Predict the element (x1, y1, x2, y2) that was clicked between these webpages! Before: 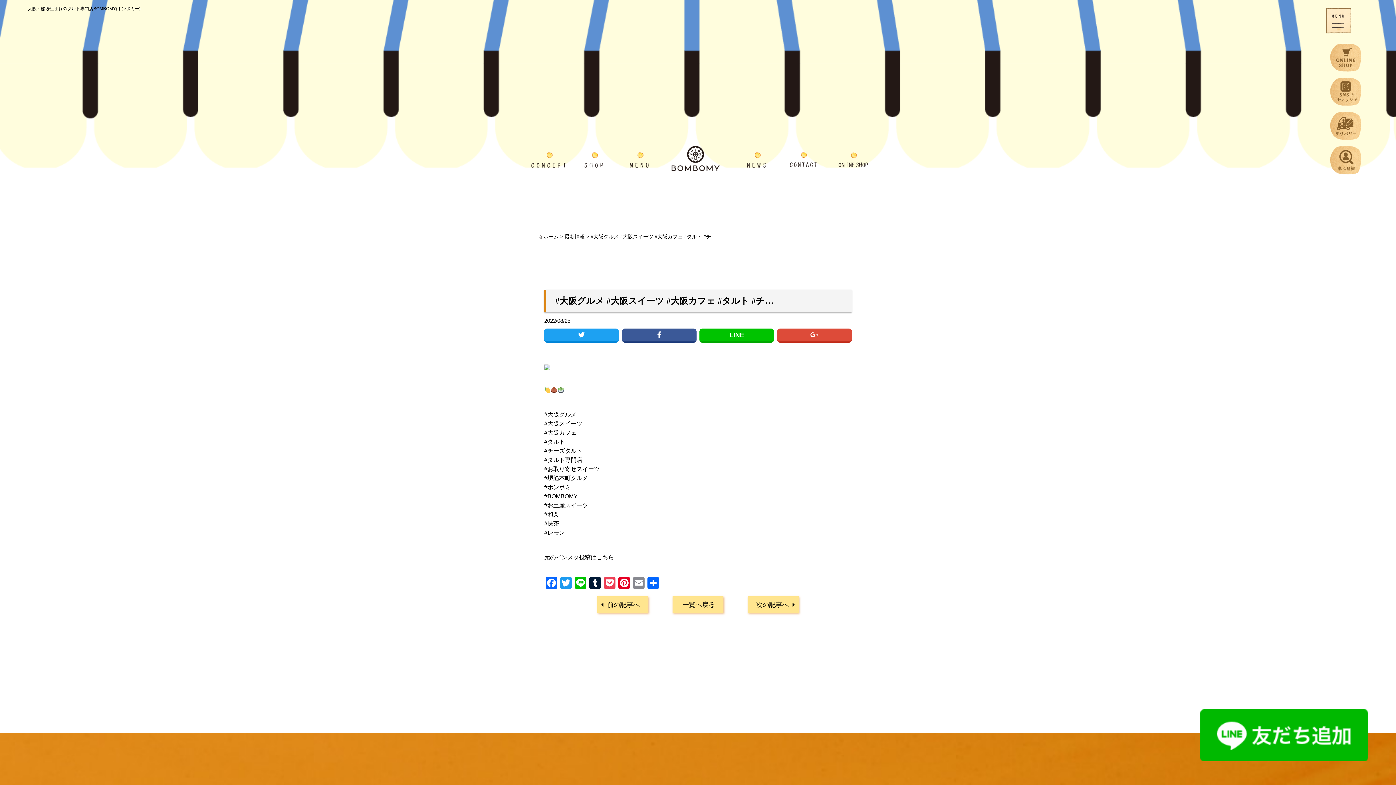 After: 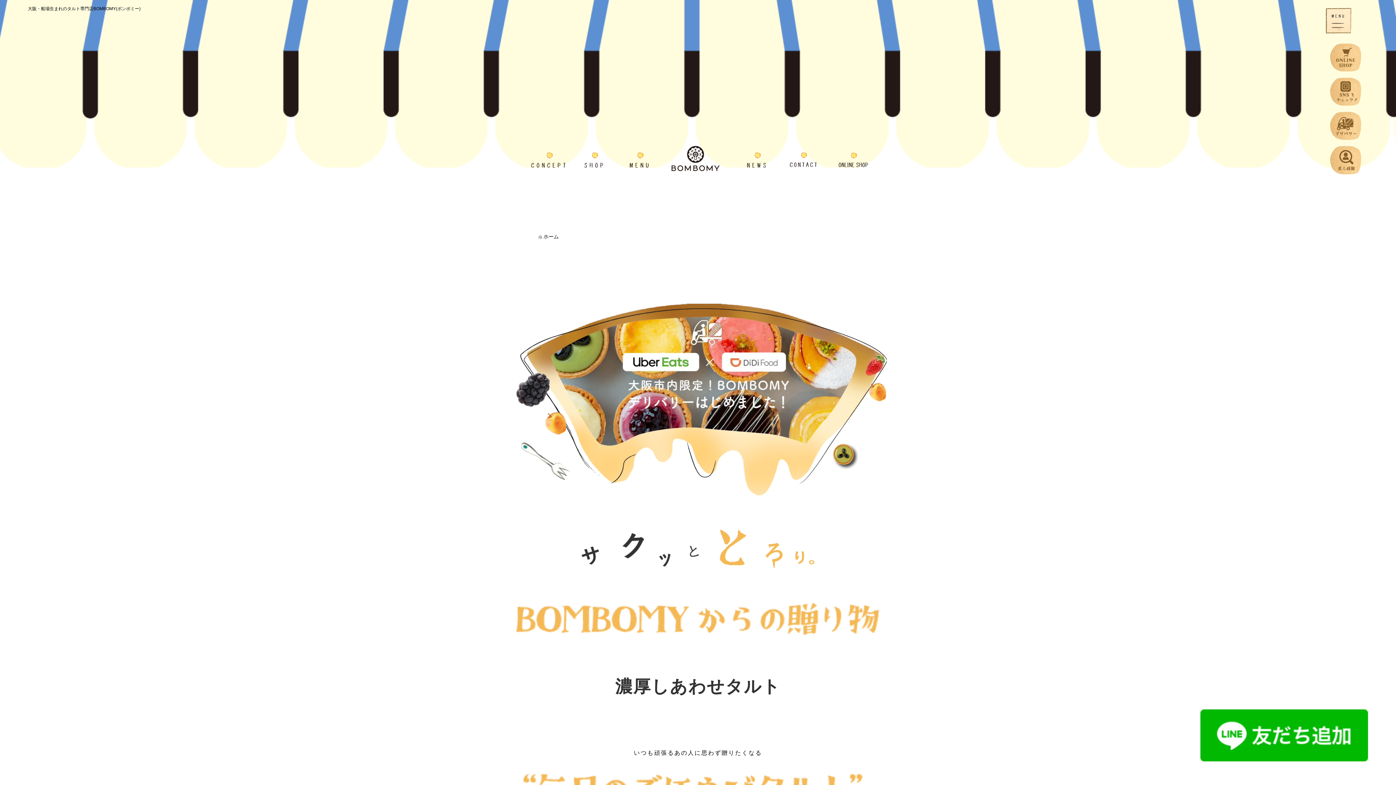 Action: bbox: (543, 234, 558, 239) label: ホーム